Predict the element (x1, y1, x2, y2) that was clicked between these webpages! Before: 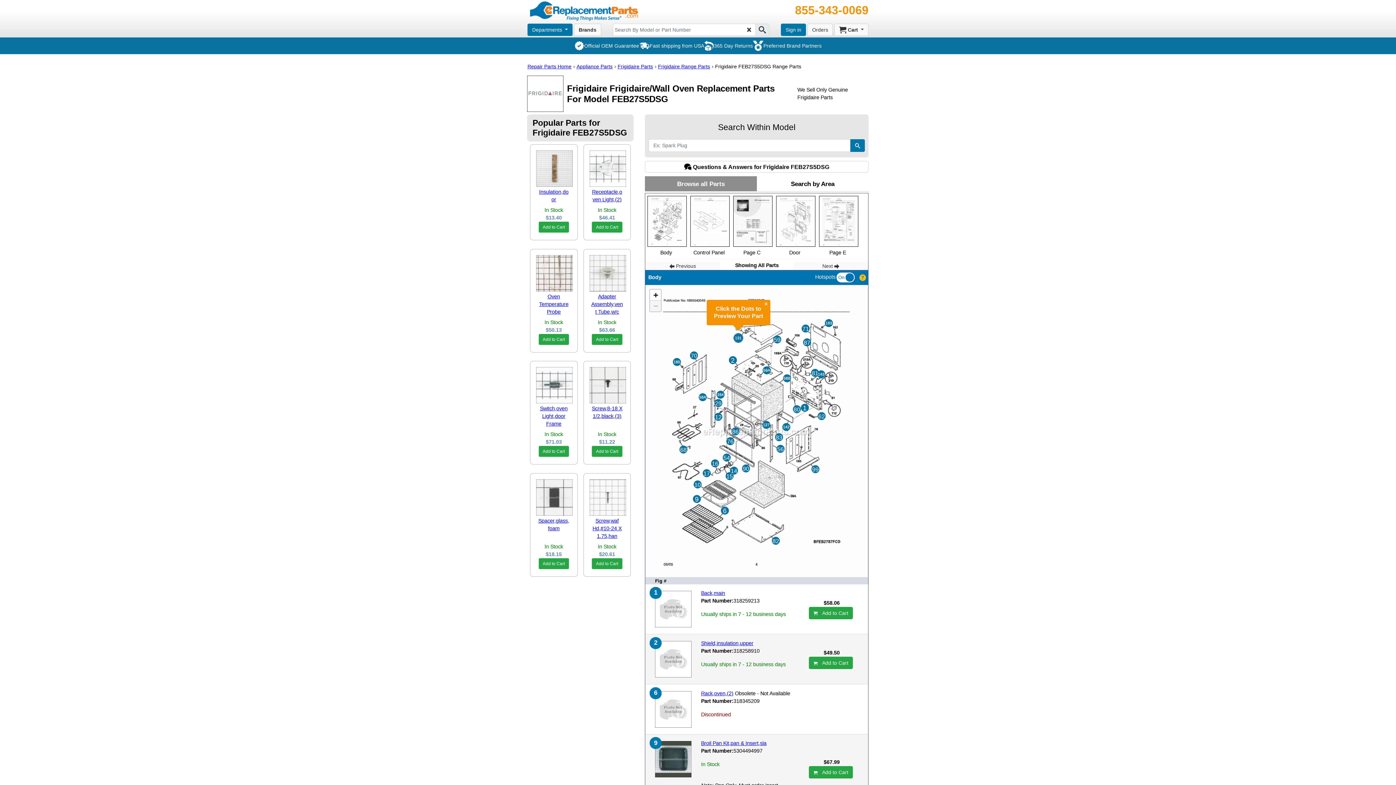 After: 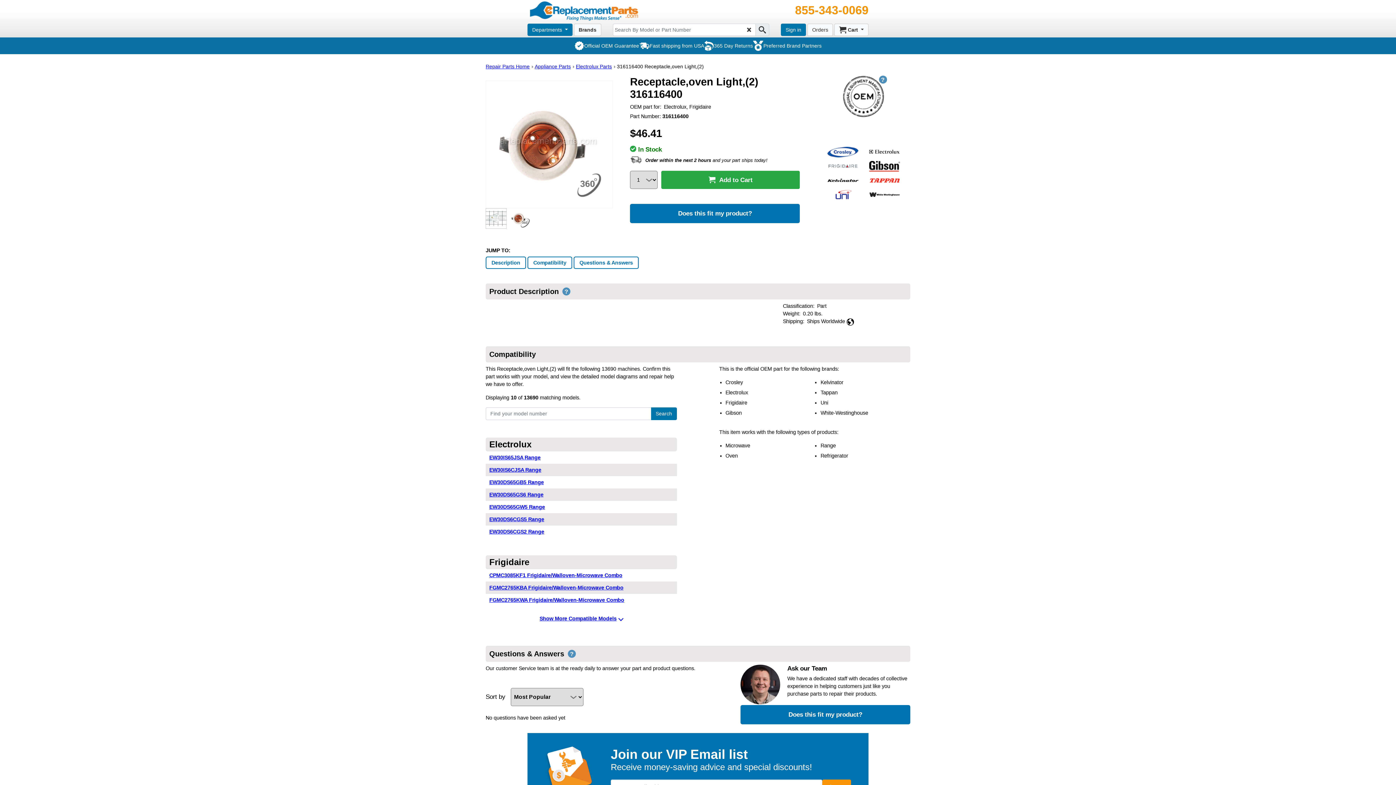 Action: bbox: (591, 188, 623, 203) label: Receptacle,oven Light,(2)